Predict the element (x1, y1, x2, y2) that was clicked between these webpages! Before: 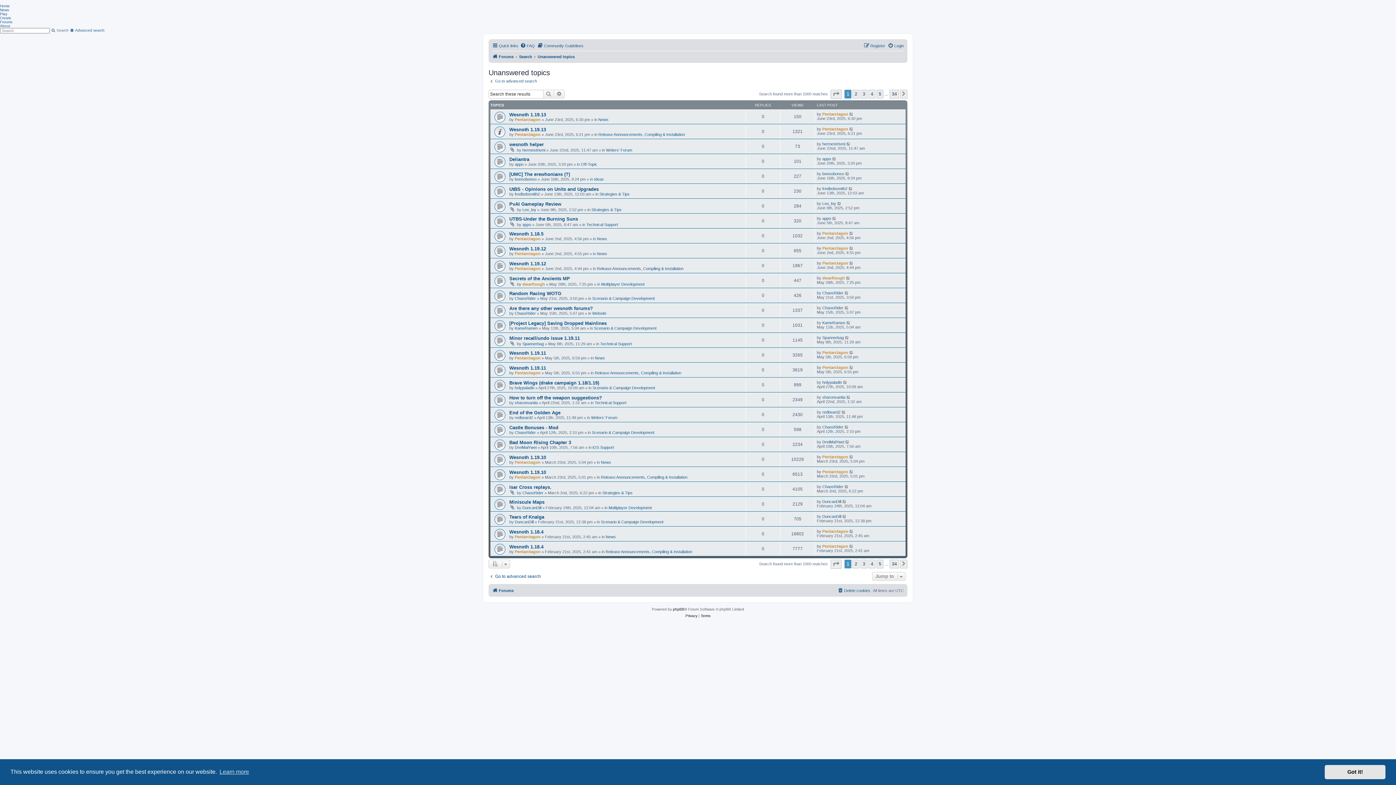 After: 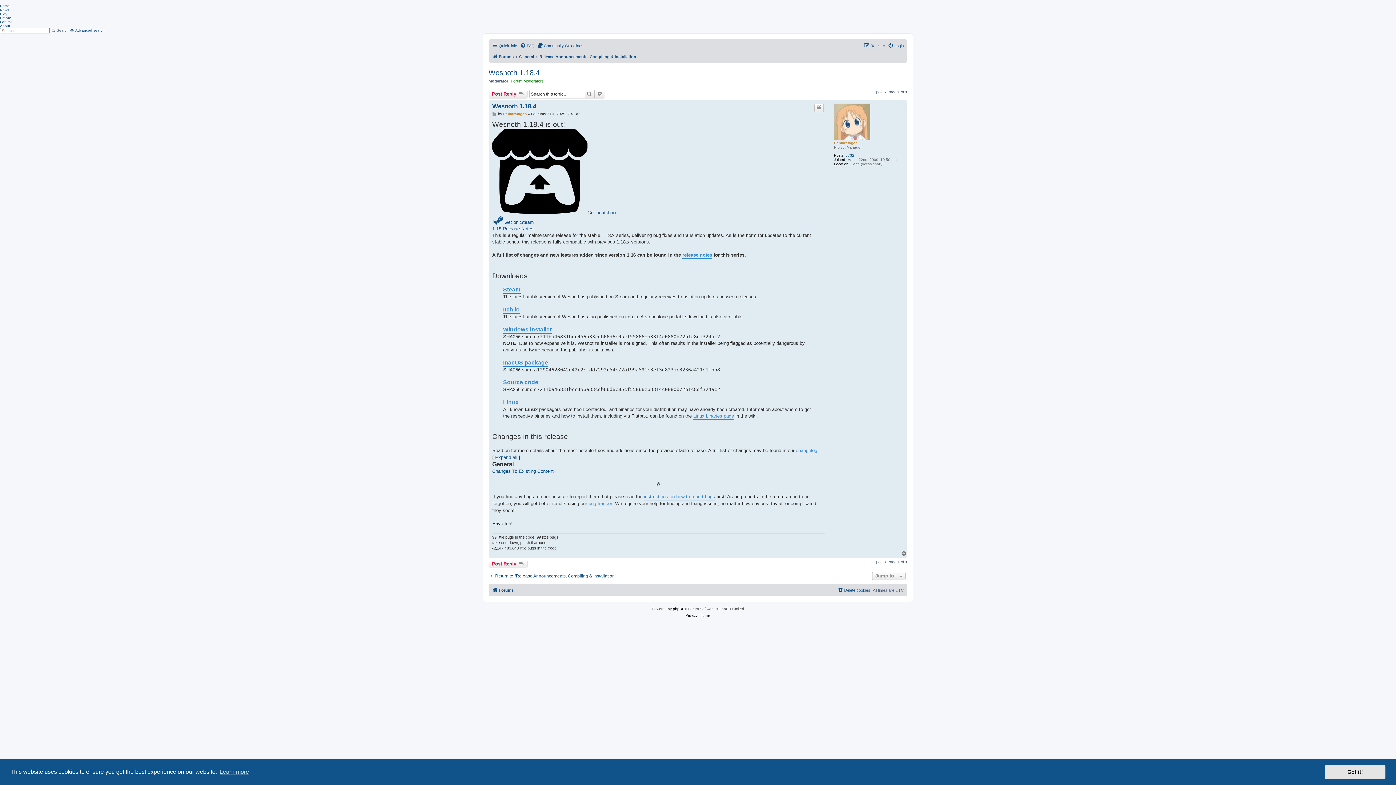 Action: label: Wesnoth 1.18.4 bbox: (509, 544, 543, 549)